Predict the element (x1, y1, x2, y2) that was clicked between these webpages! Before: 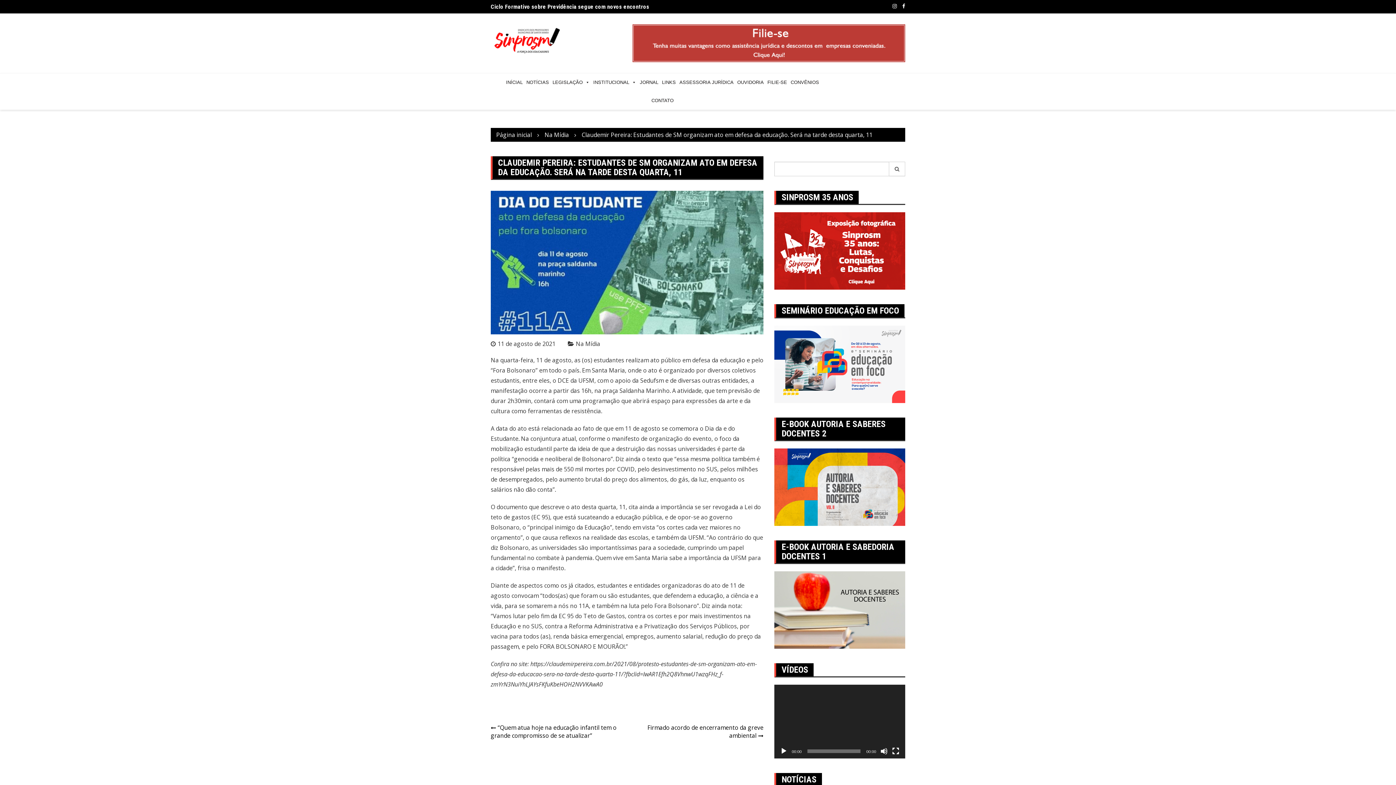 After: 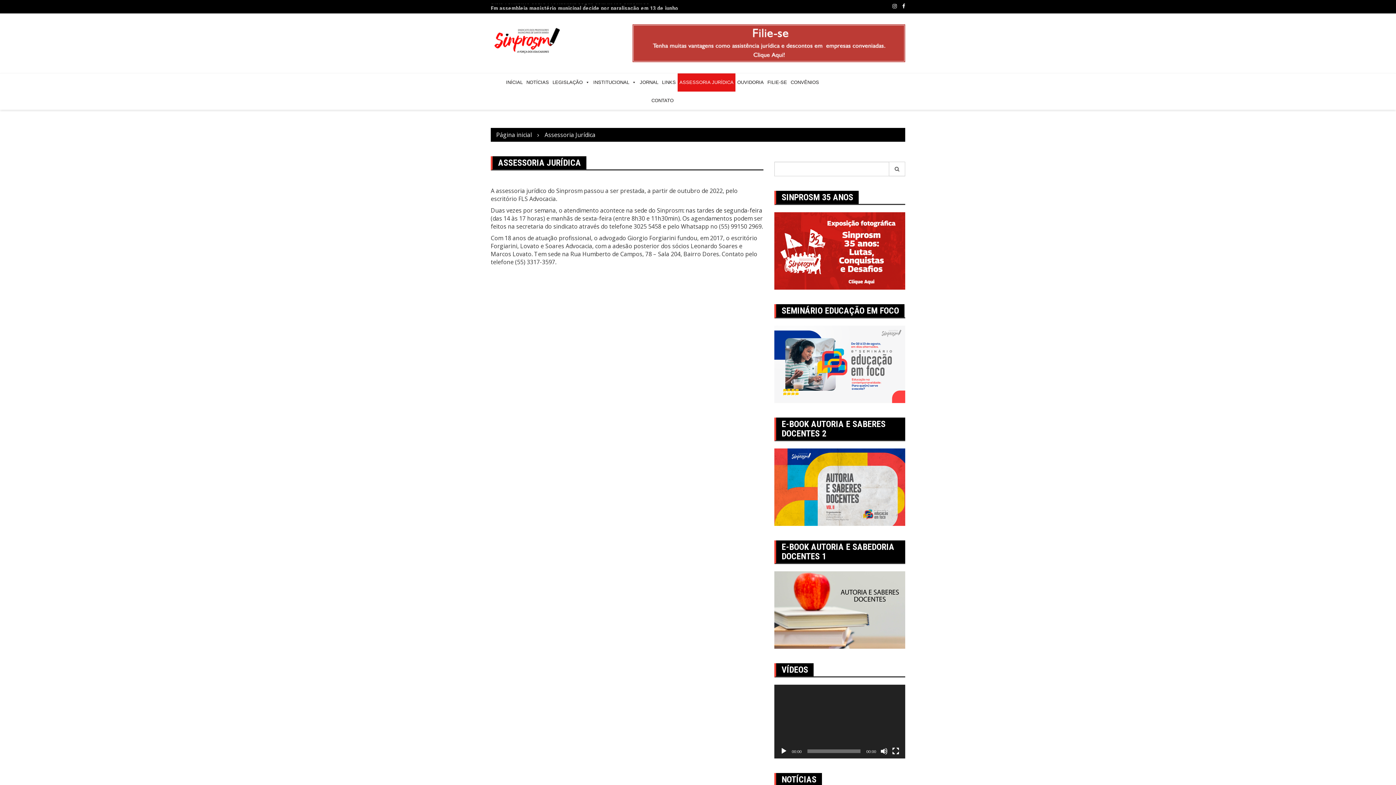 Action: label: ASSESSORIA JURÍDICA bbox: (677, 73, 735, 91)